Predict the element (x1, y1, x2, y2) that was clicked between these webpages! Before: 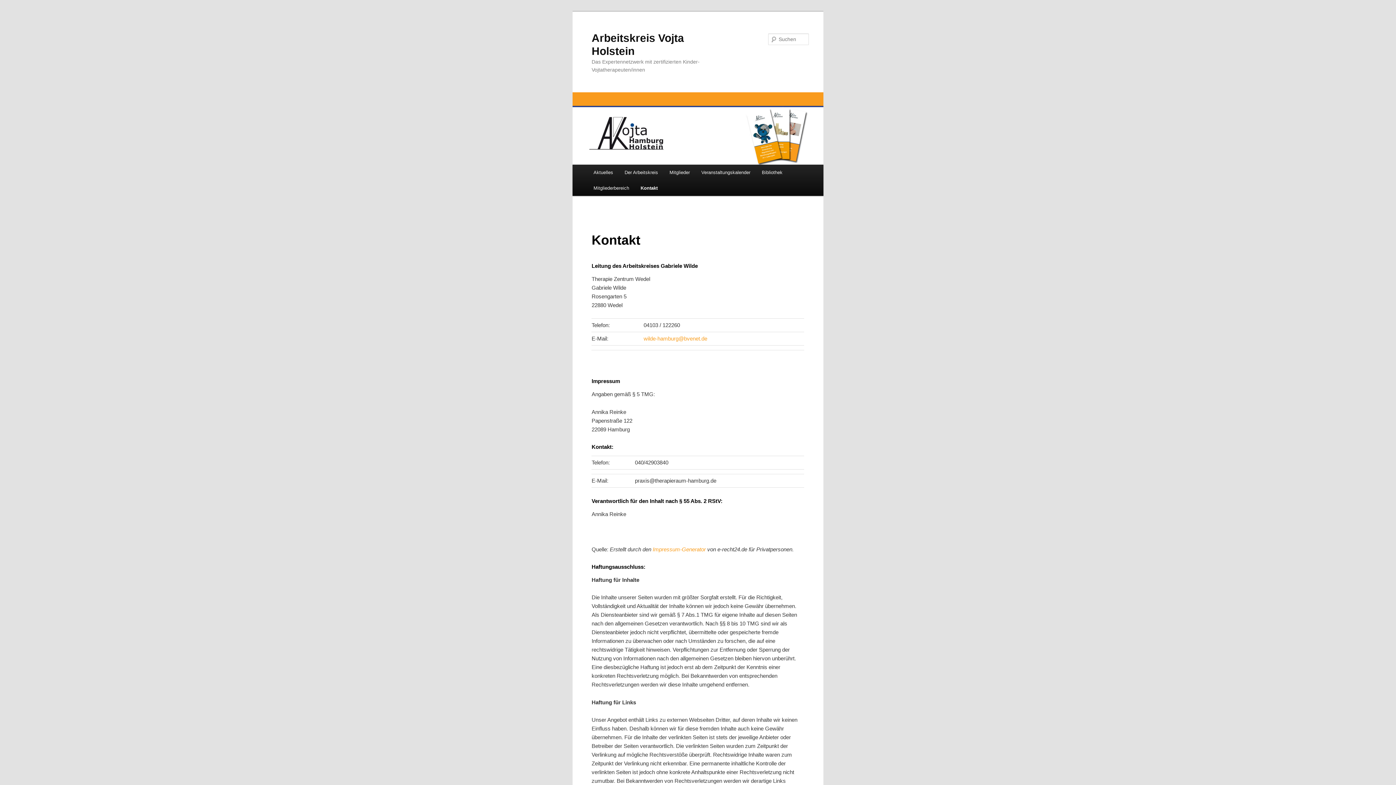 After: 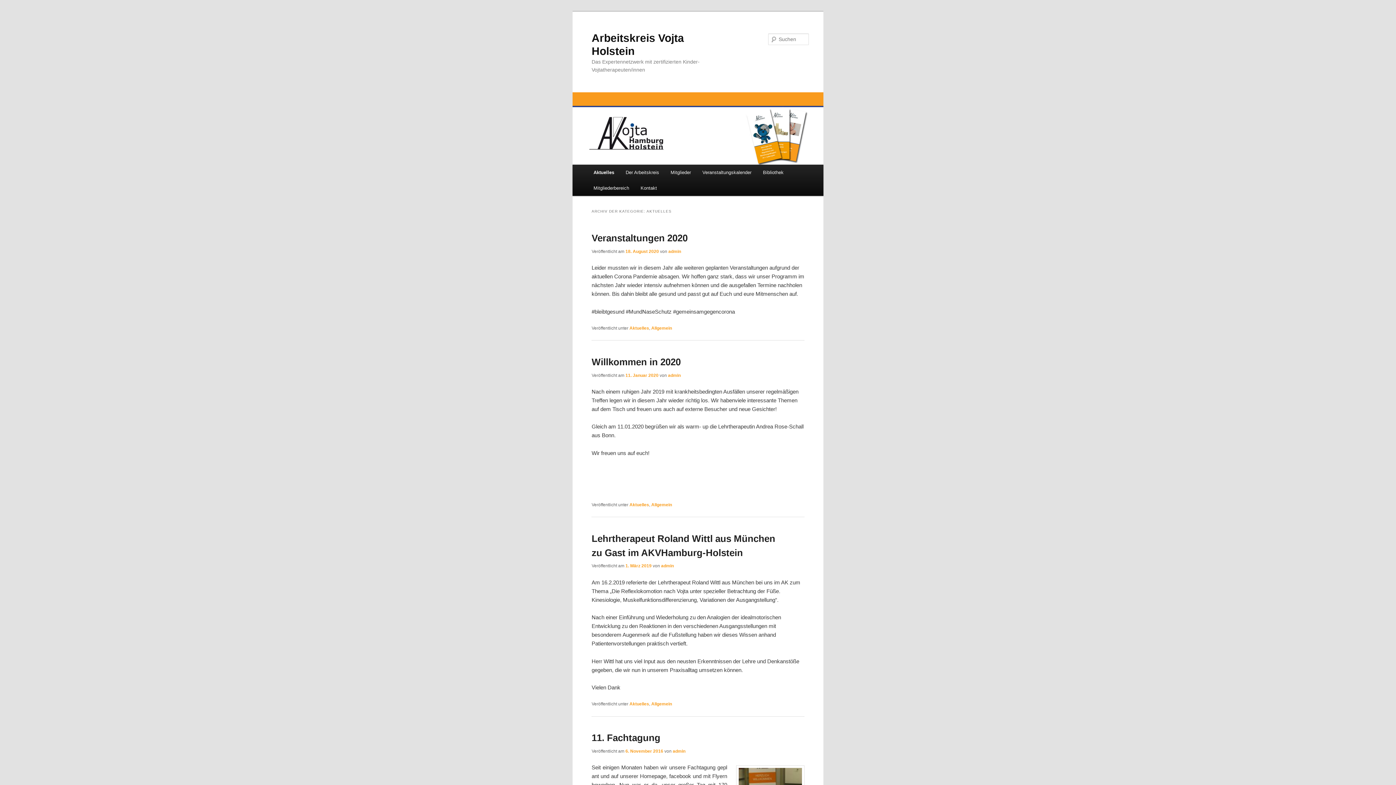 Action: bbox: (587, 164, 619, 180) label: Aktuelles